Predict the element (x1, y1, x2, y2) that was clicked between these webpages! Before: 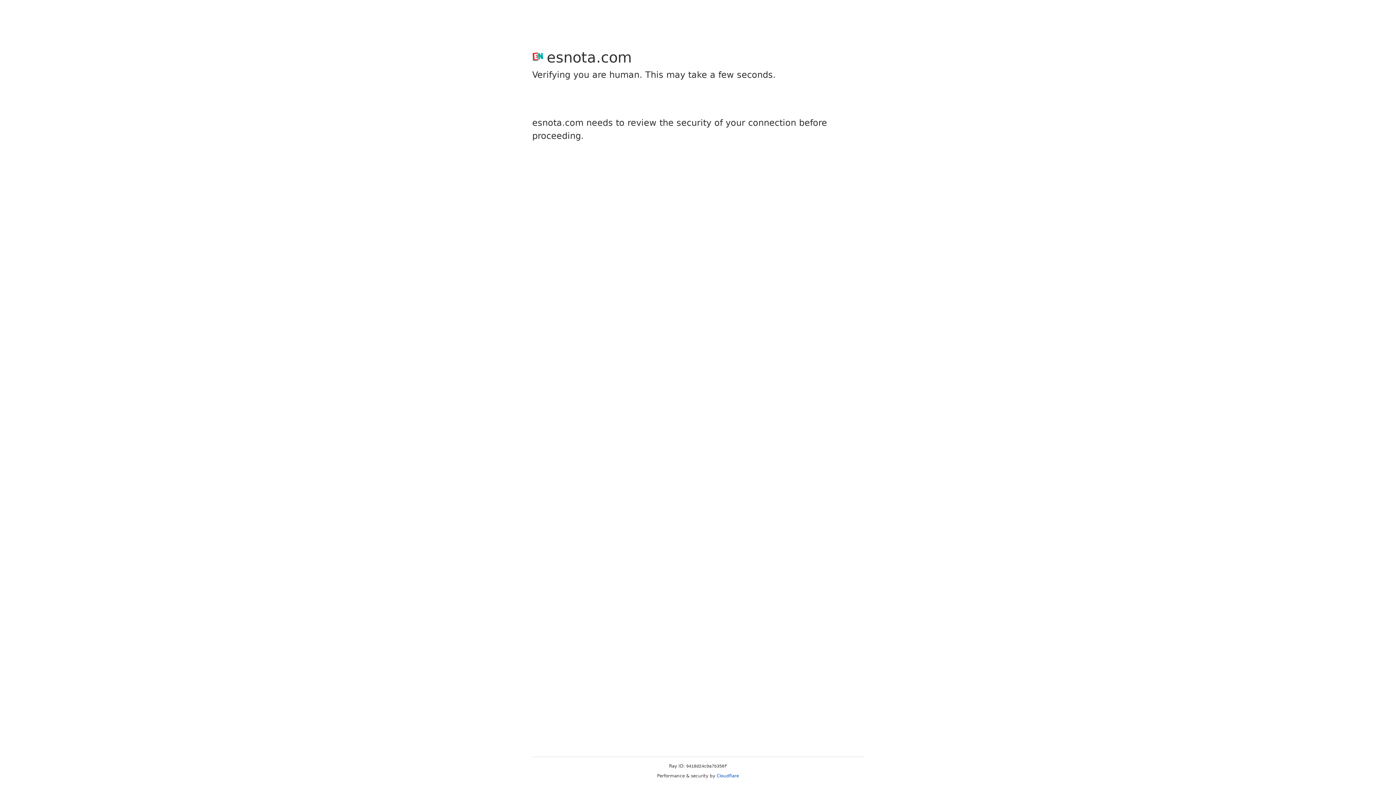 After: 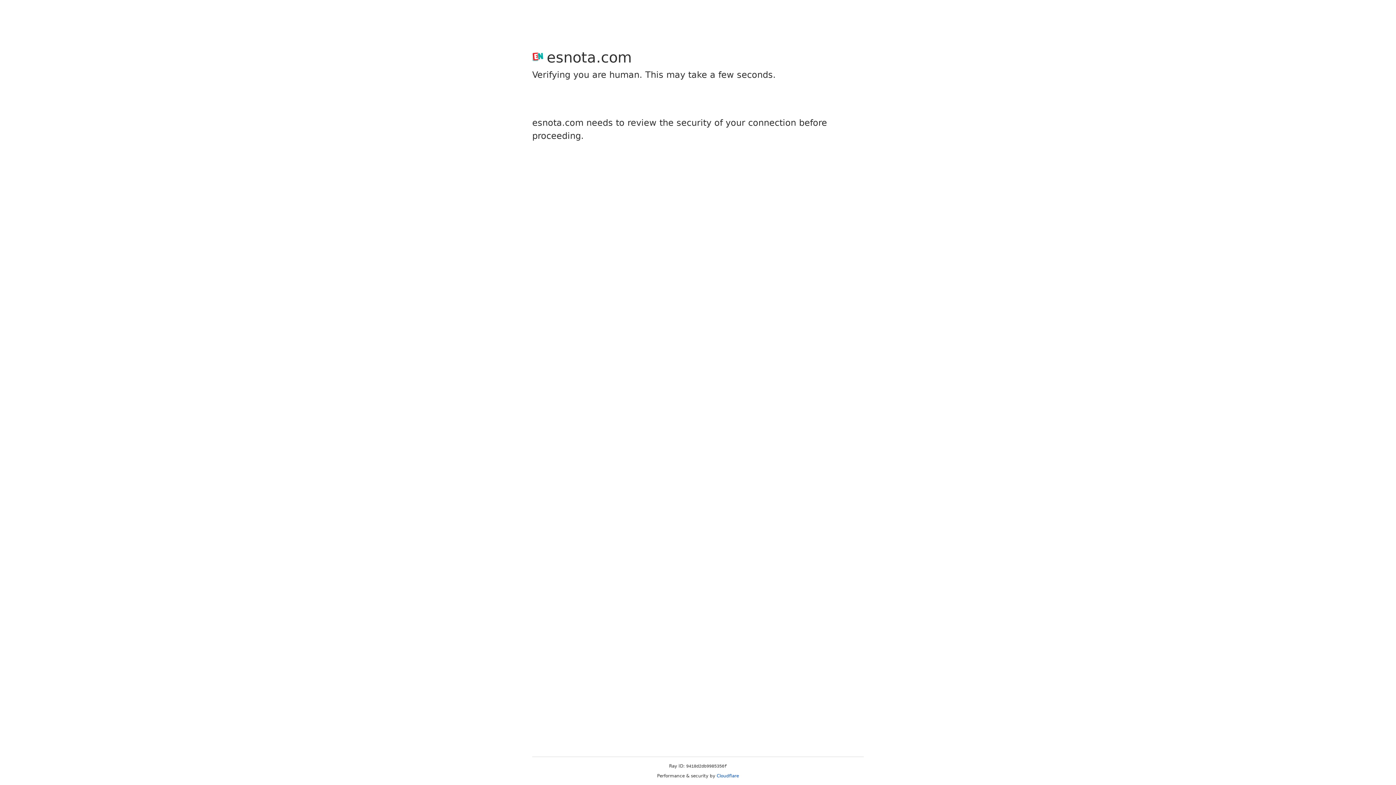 Action: label: Cloudflare bbox: (716, 773, 739, 778)